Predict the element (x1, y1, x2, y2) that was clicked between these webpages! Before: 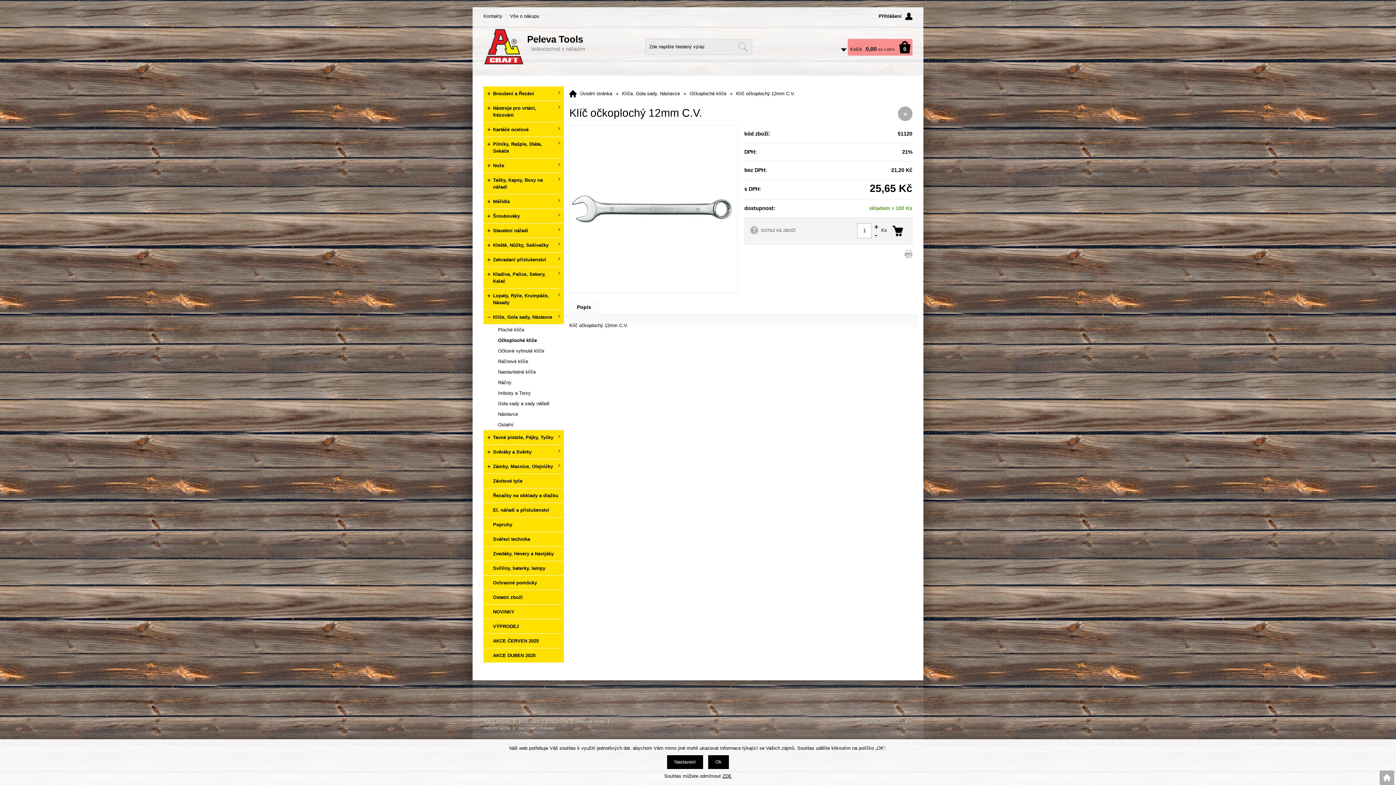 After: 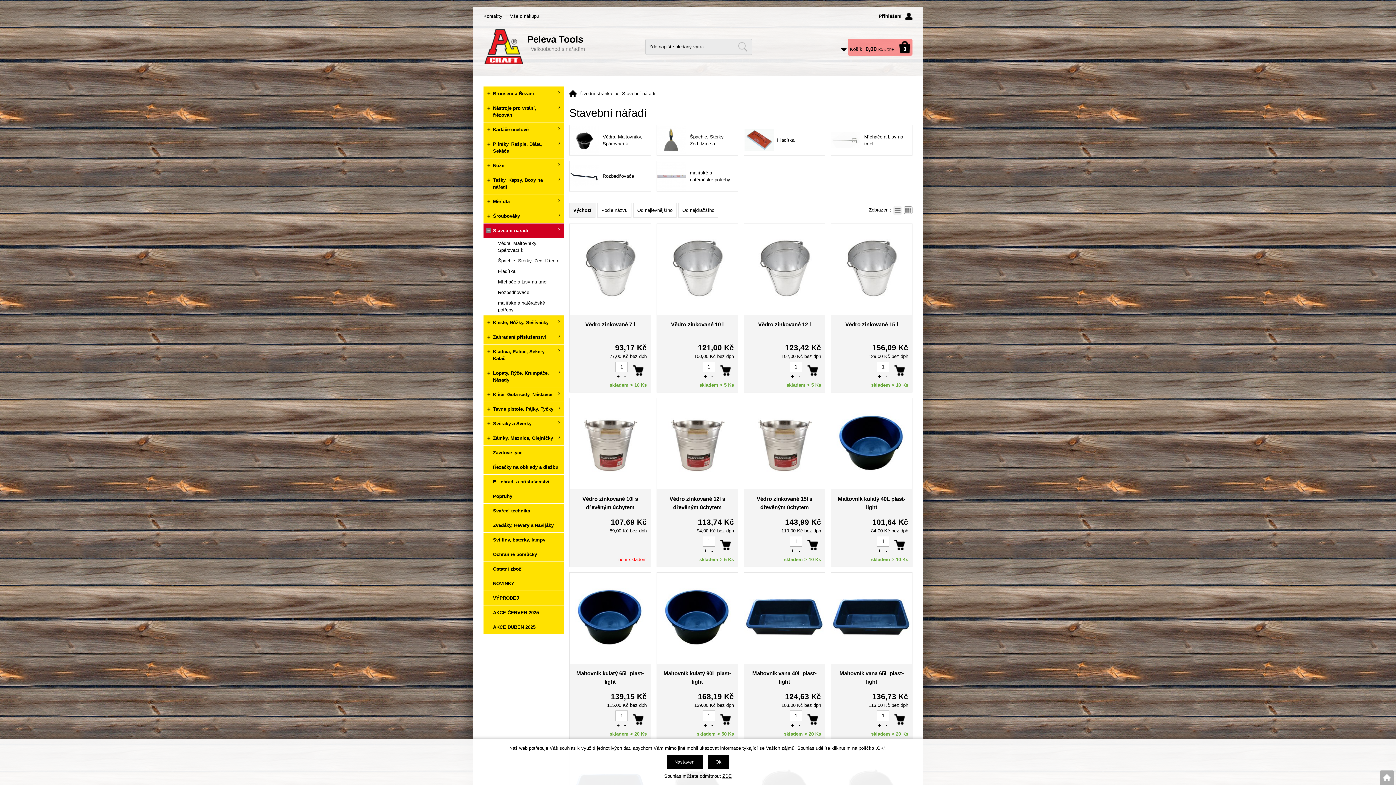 Action: bbox: (483, 223, 564, 237) label: Stavební nářadí